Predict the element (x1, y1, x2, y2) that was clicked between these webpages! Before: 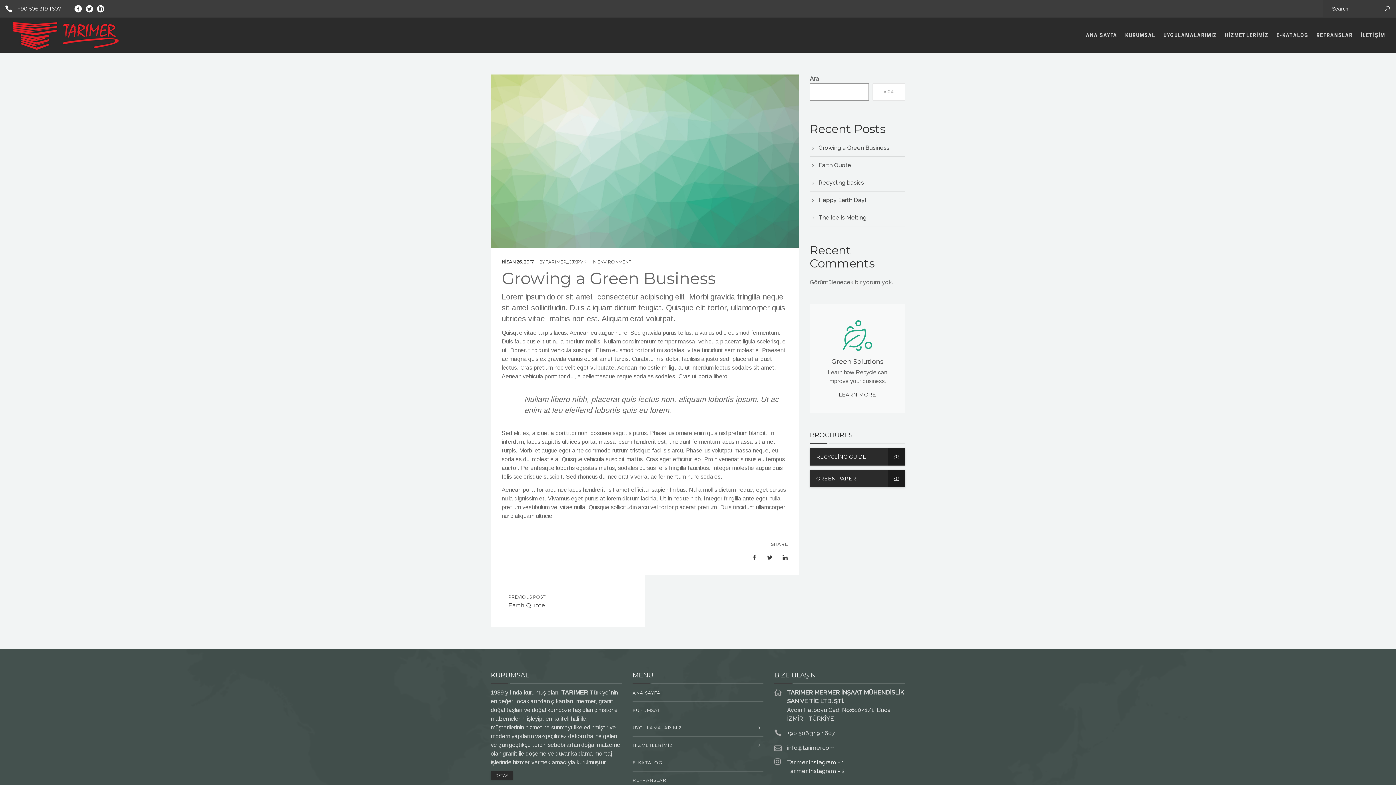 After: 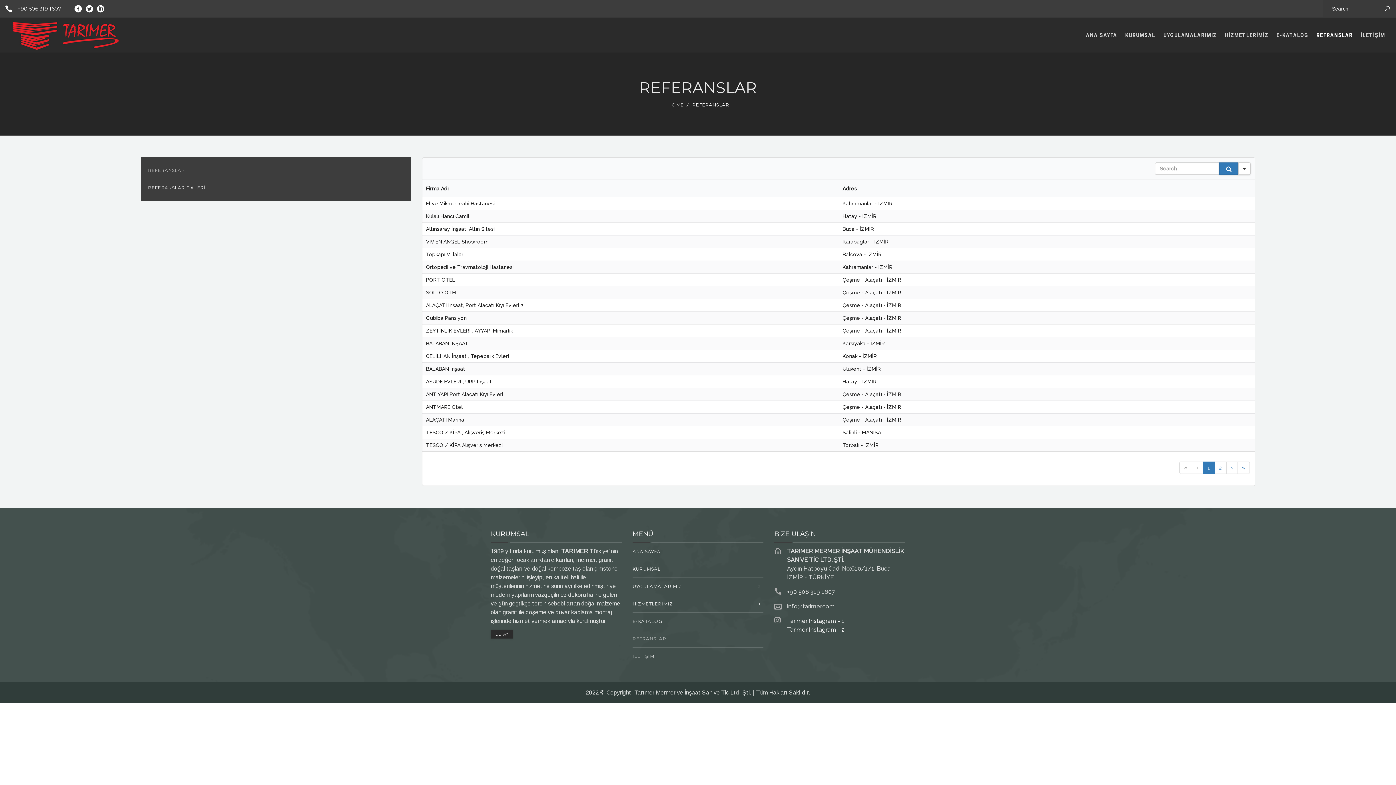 Action: bbox: (632, 771, 763, 789) label: REFRANSLAR